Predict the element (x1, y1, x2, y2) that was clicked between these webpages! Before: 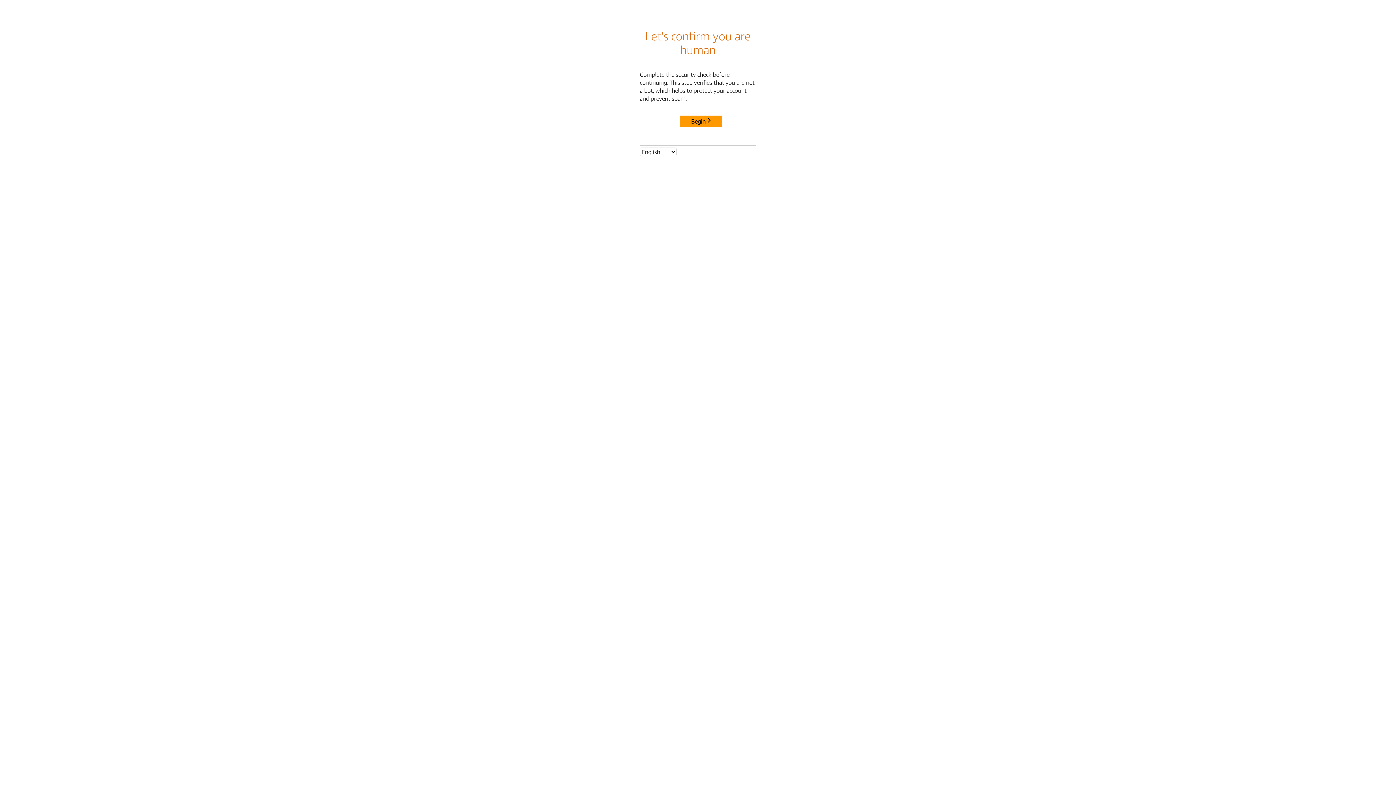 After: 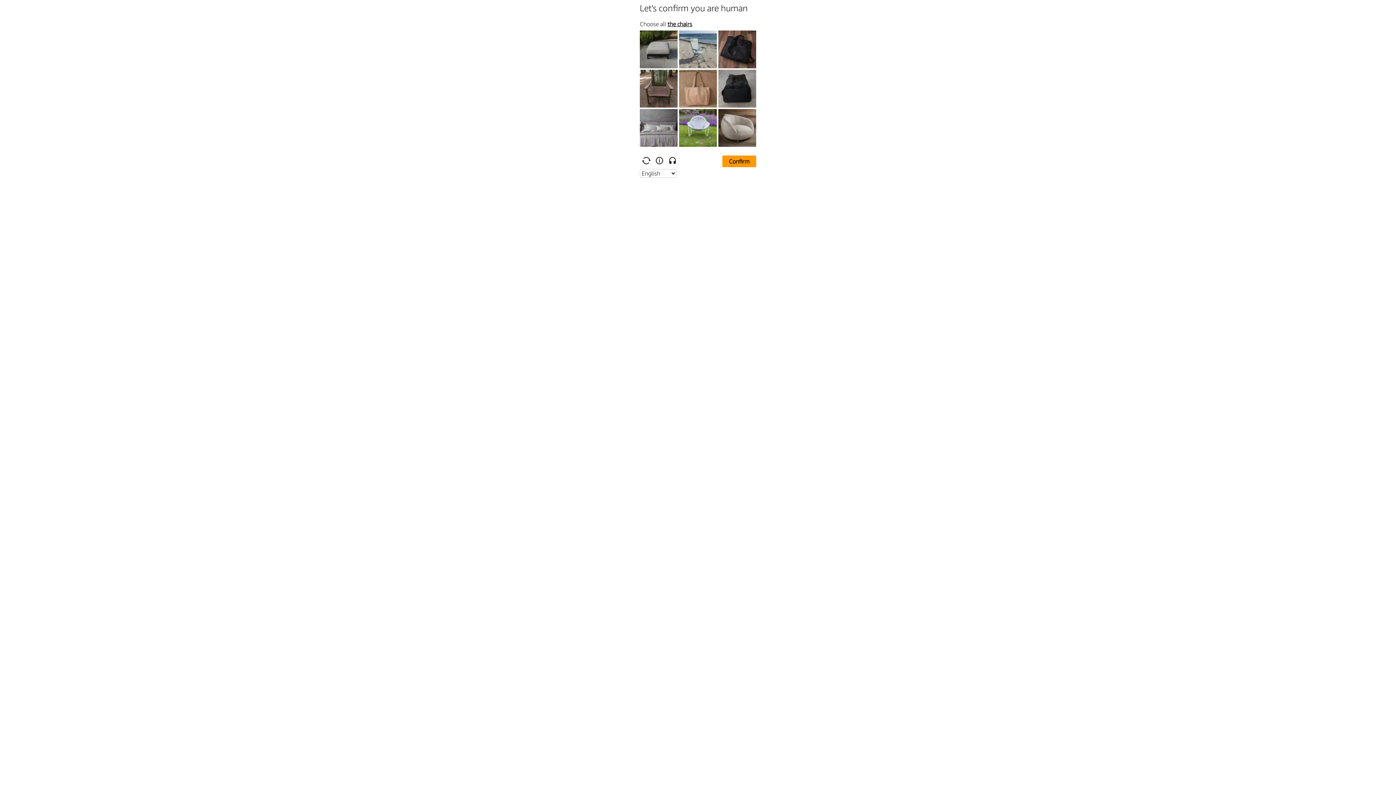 Action: bbox: (680, 115, 722, 127) label: Begin